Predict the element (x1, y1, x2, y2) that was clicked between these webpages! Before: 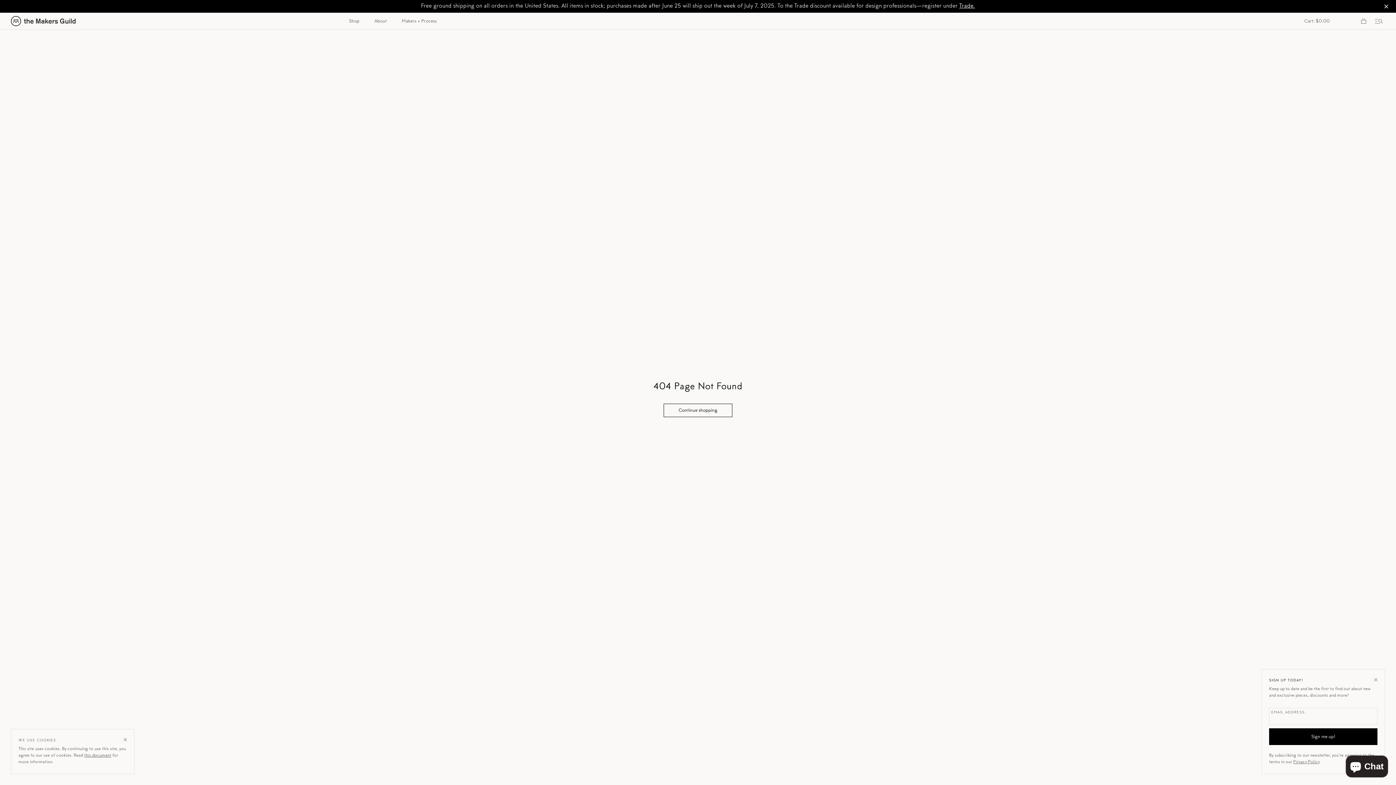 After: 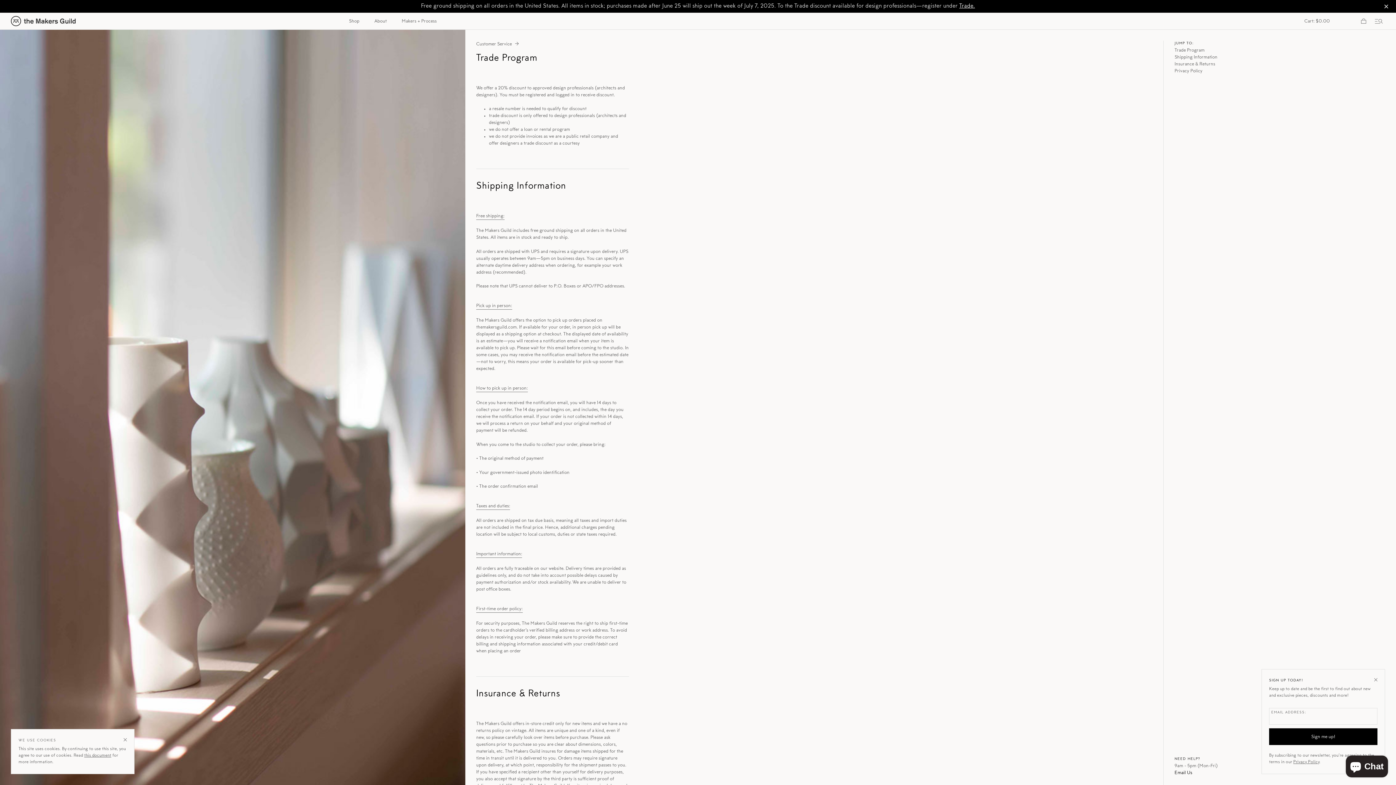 Action: label: Privacy Policy bbox: (1293, 760, 1319, 764)